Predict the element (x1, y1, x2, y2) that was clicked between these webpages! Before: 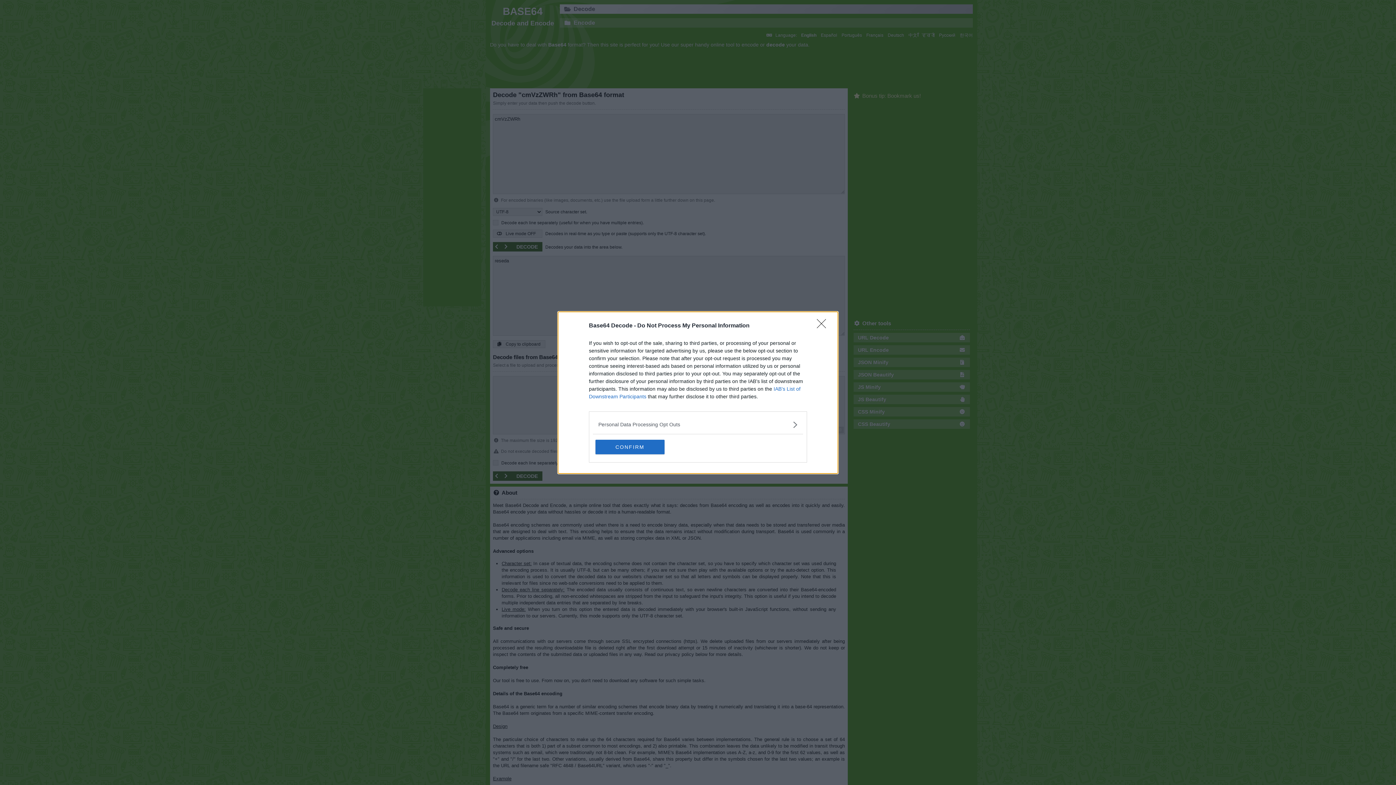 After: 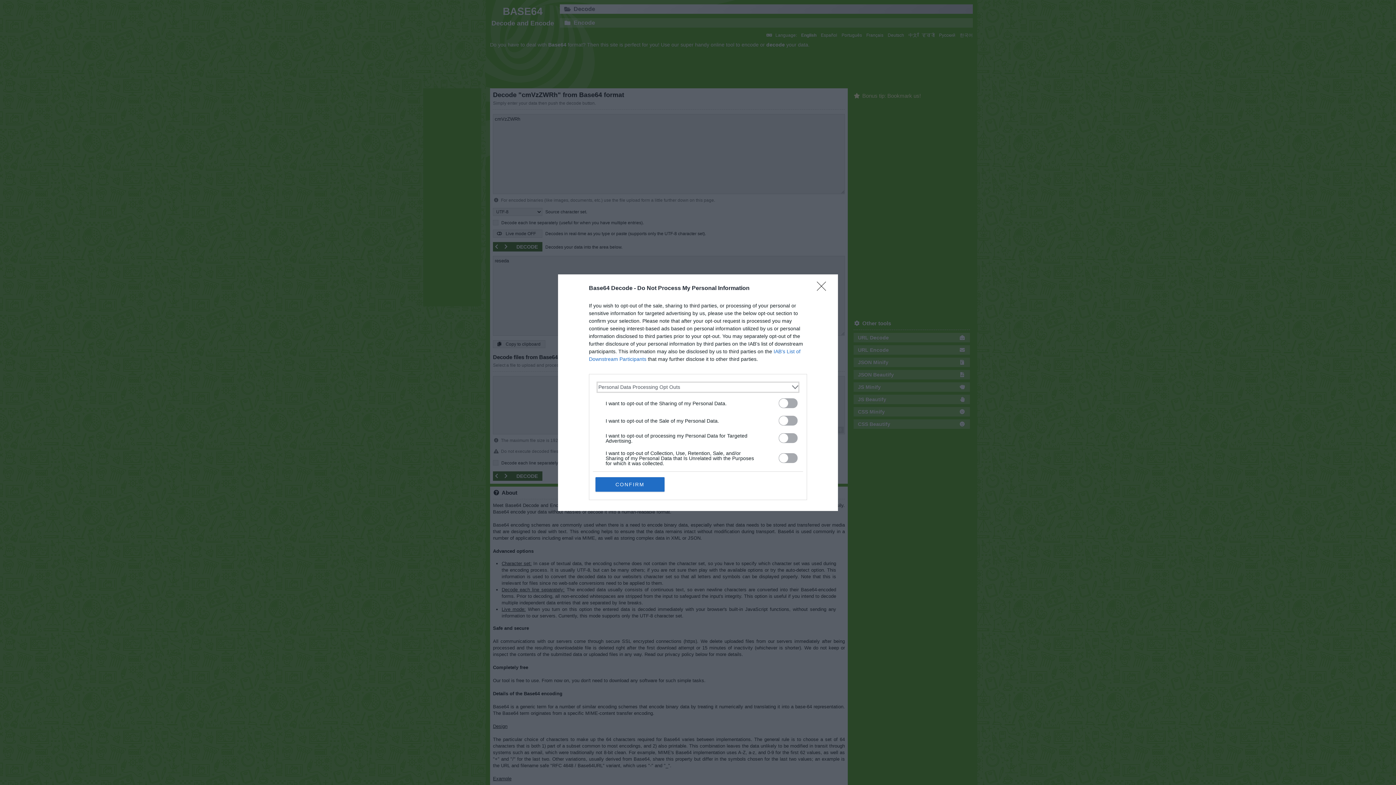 Action: bbox: (598, 420, 797, 428) label: Opt-Outs